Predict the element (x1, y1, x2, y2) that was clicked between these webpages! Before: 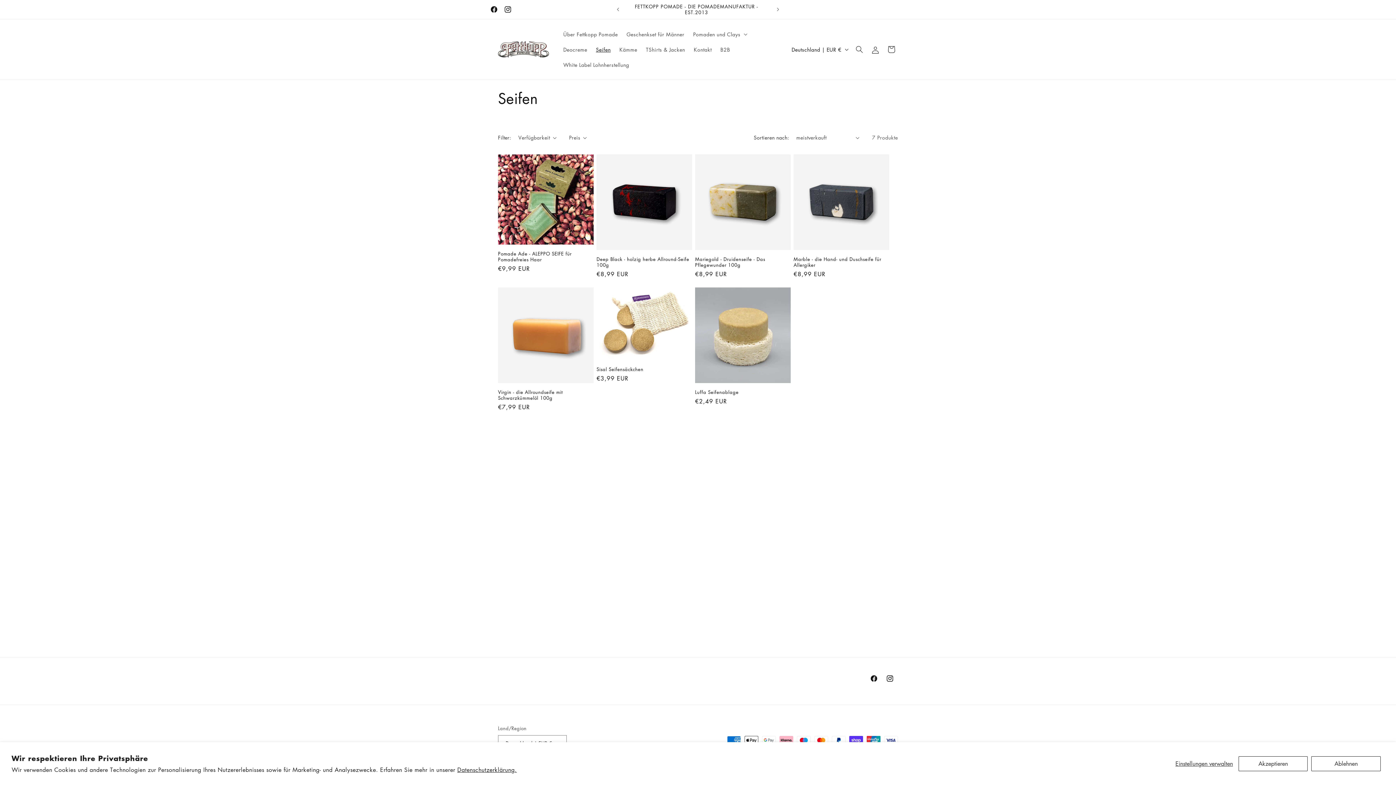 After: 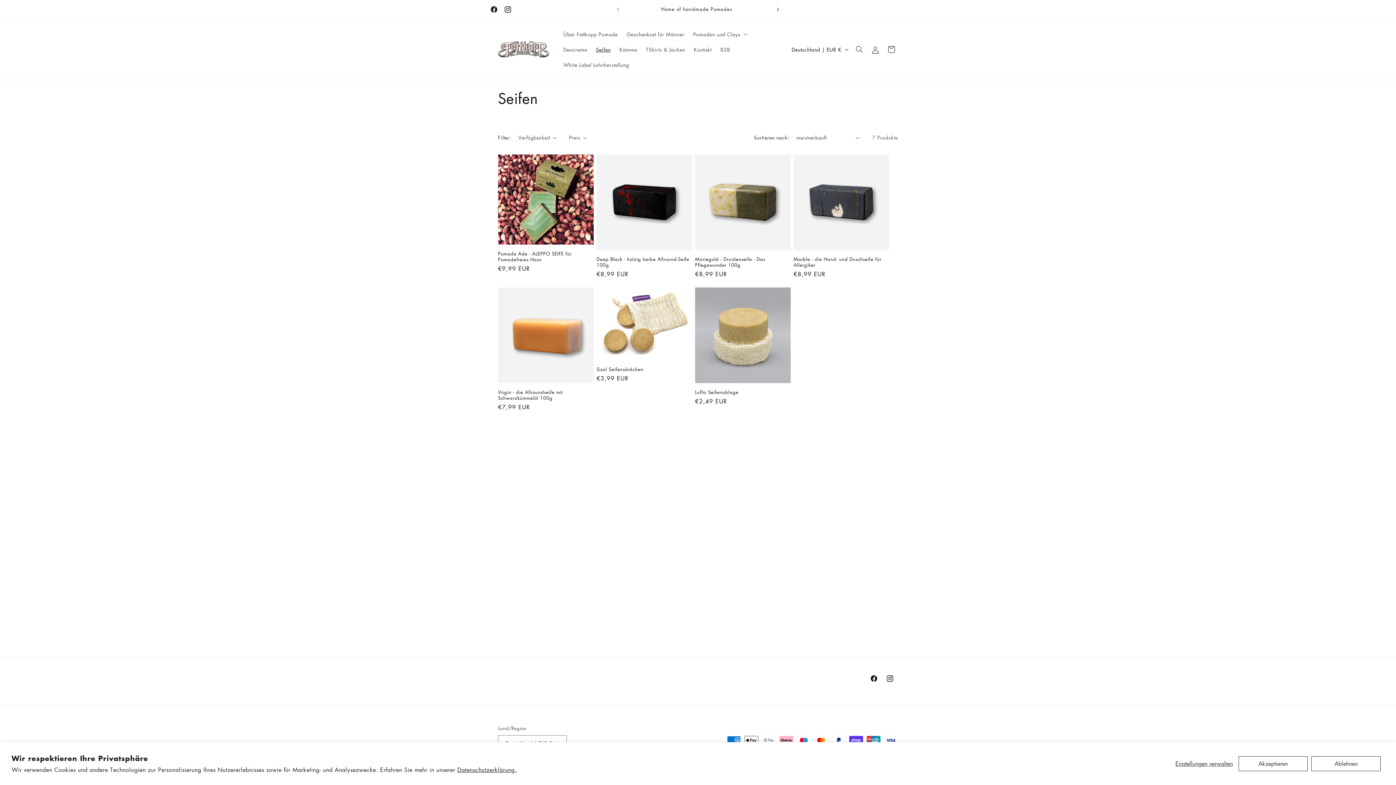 Action: label: Nächste Ankündigung bbox: (770, 2, 786, 16)